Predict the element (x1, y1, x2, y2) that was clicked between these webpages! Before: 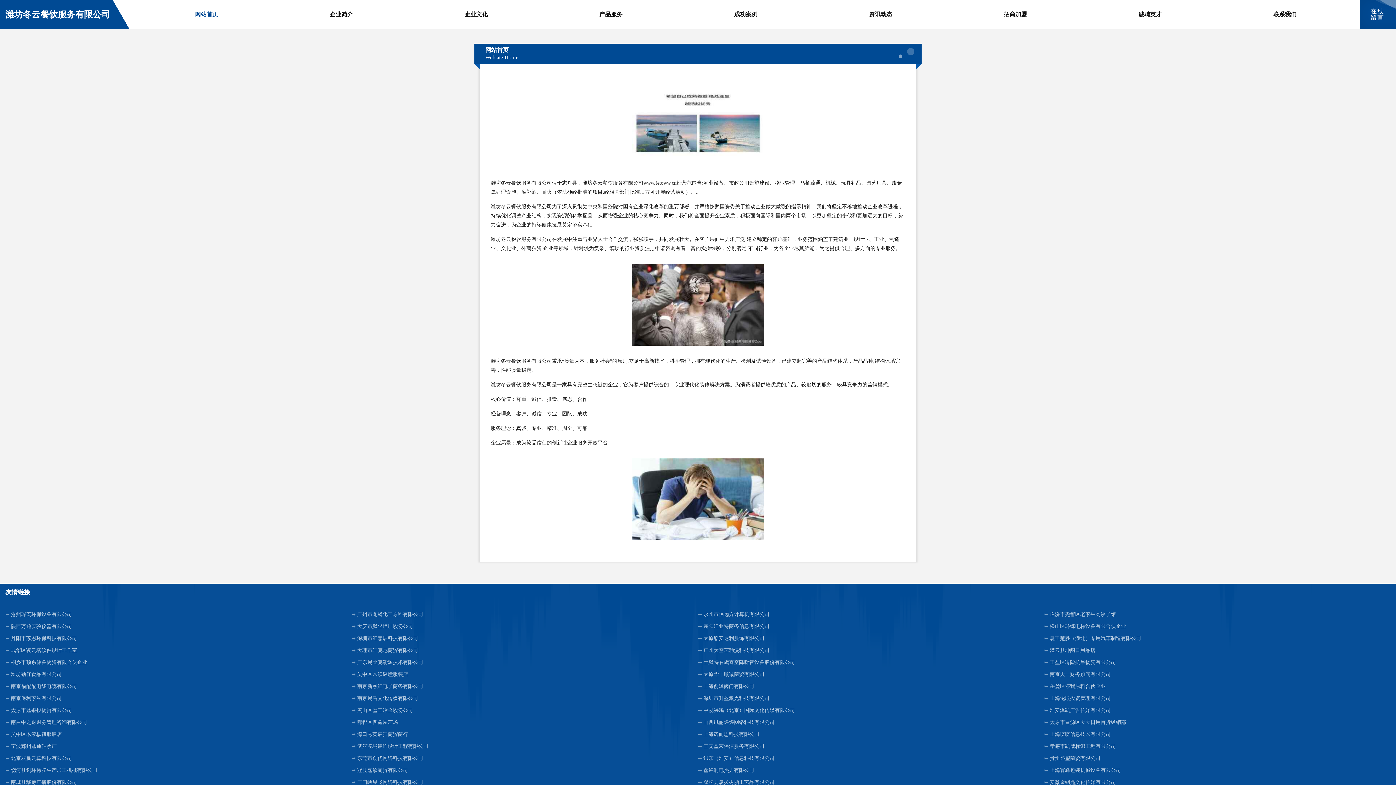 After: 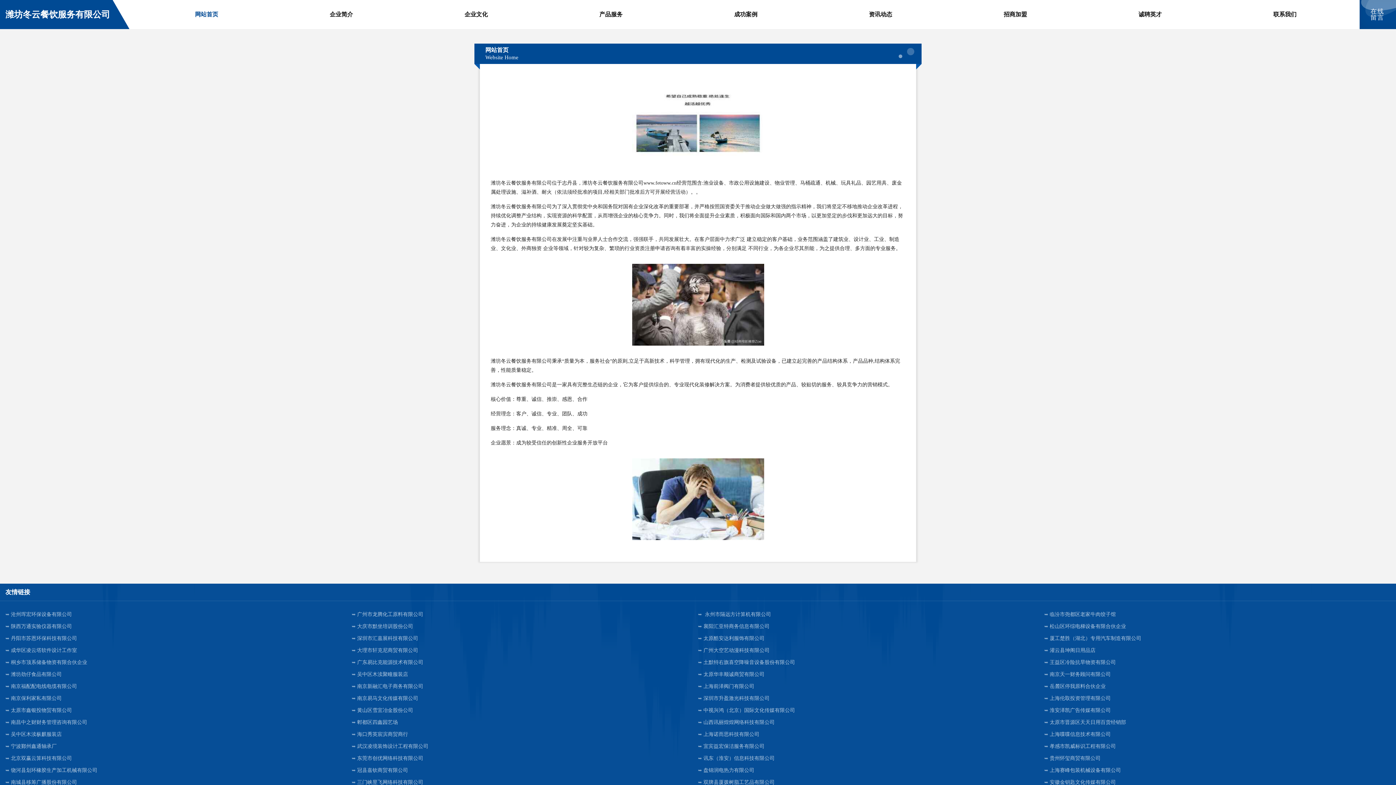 Action: label: 永州市隔远方计算机有限公司 bbox: (698, 608, 1044, 620)